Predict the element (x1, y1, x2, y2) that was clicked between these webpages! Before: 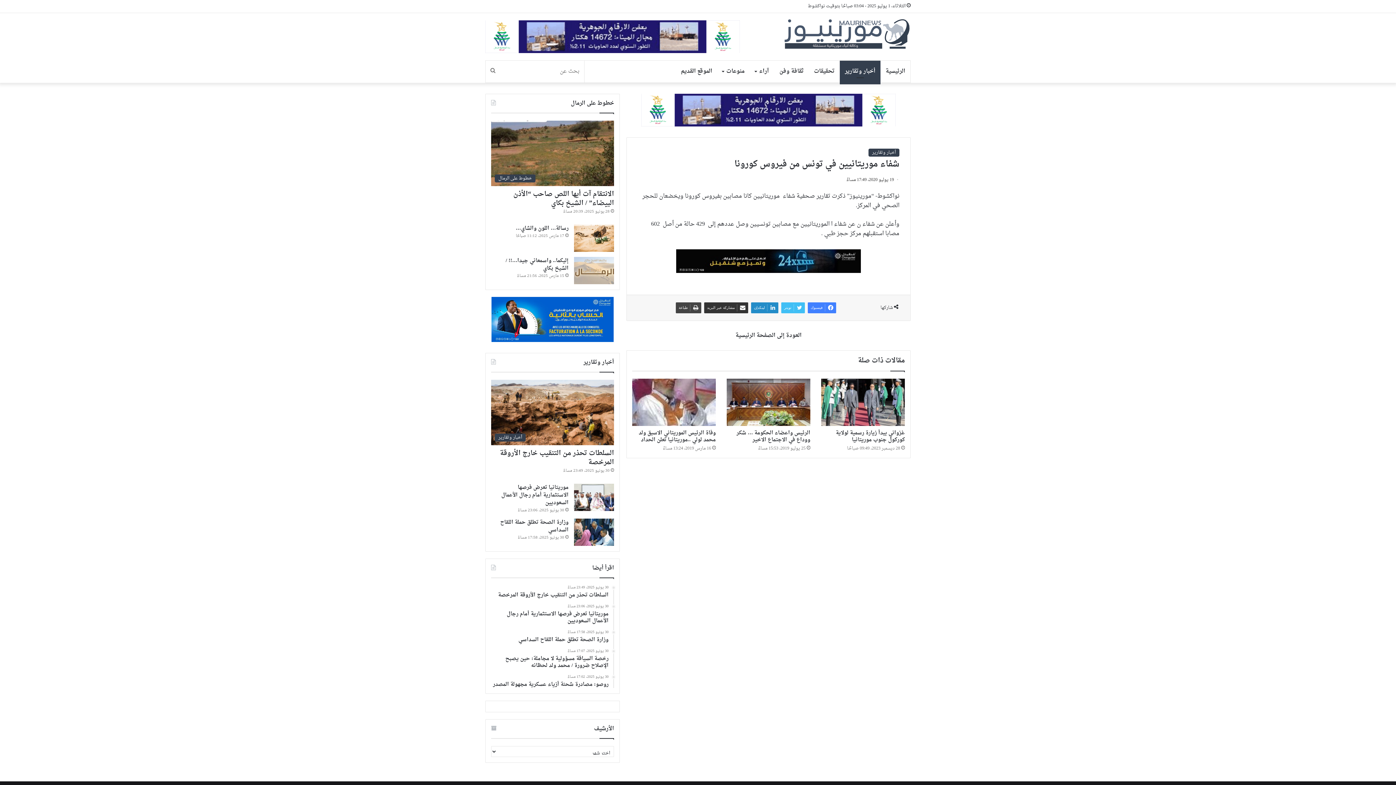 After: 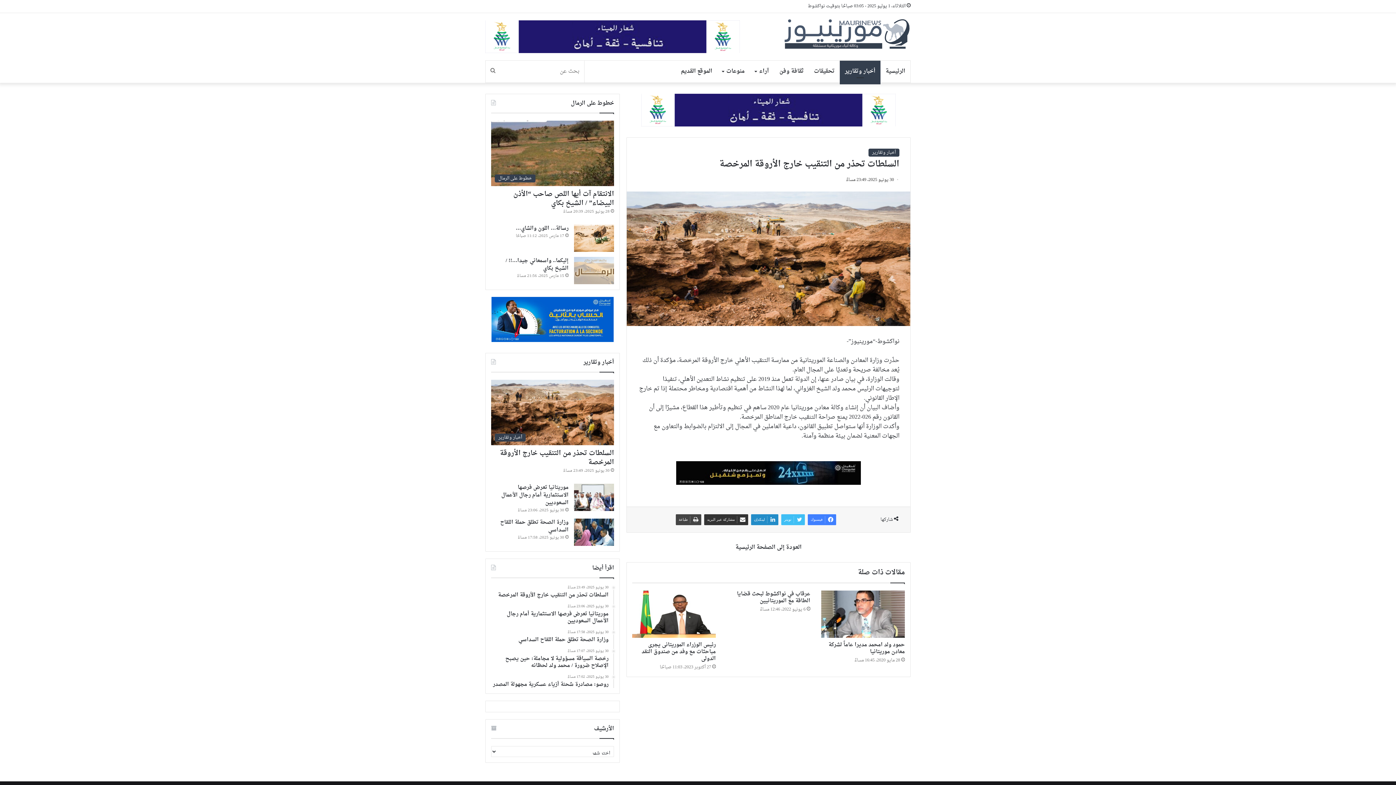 Action: label: السلطات تحذر من التنقيب خارج الأروقة المرخصة bbox: (491, 380, 614, 445)